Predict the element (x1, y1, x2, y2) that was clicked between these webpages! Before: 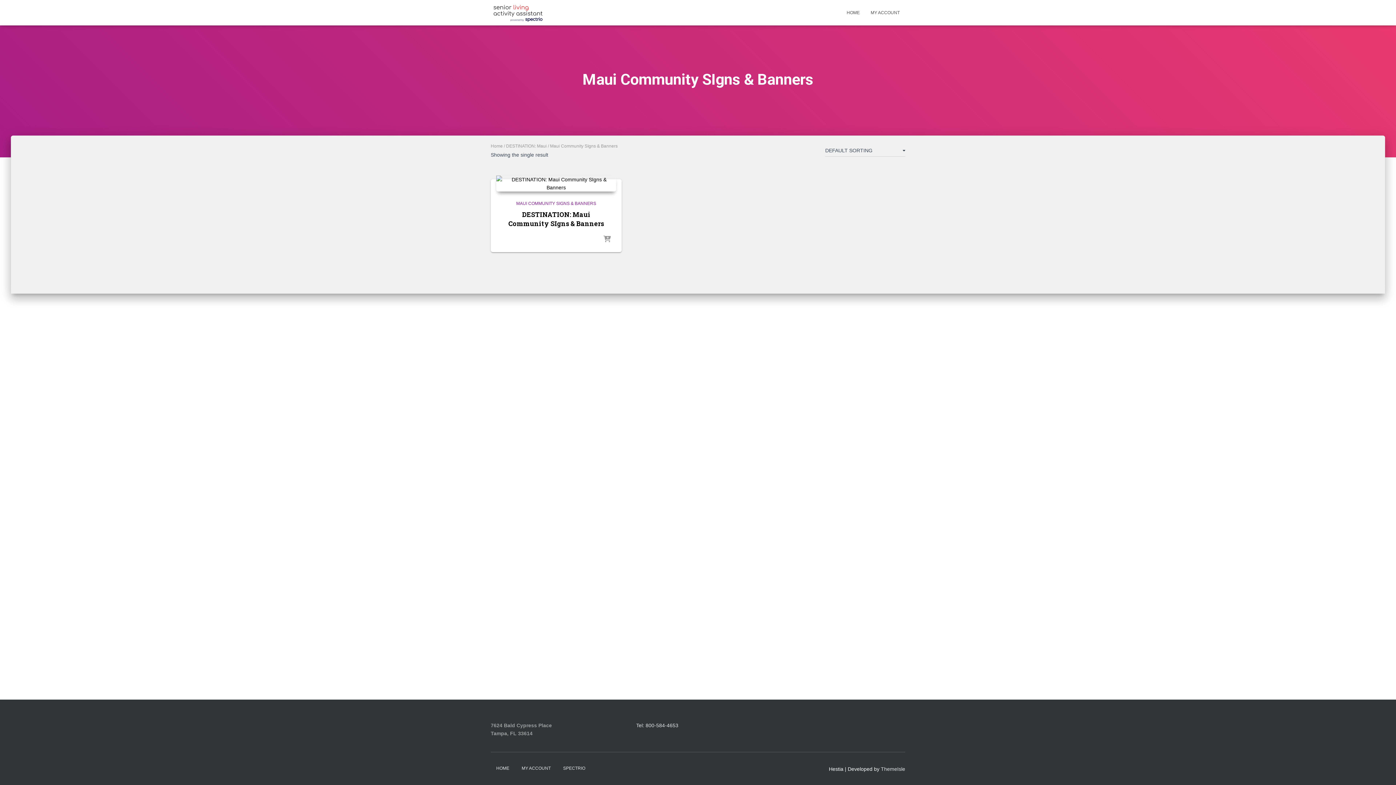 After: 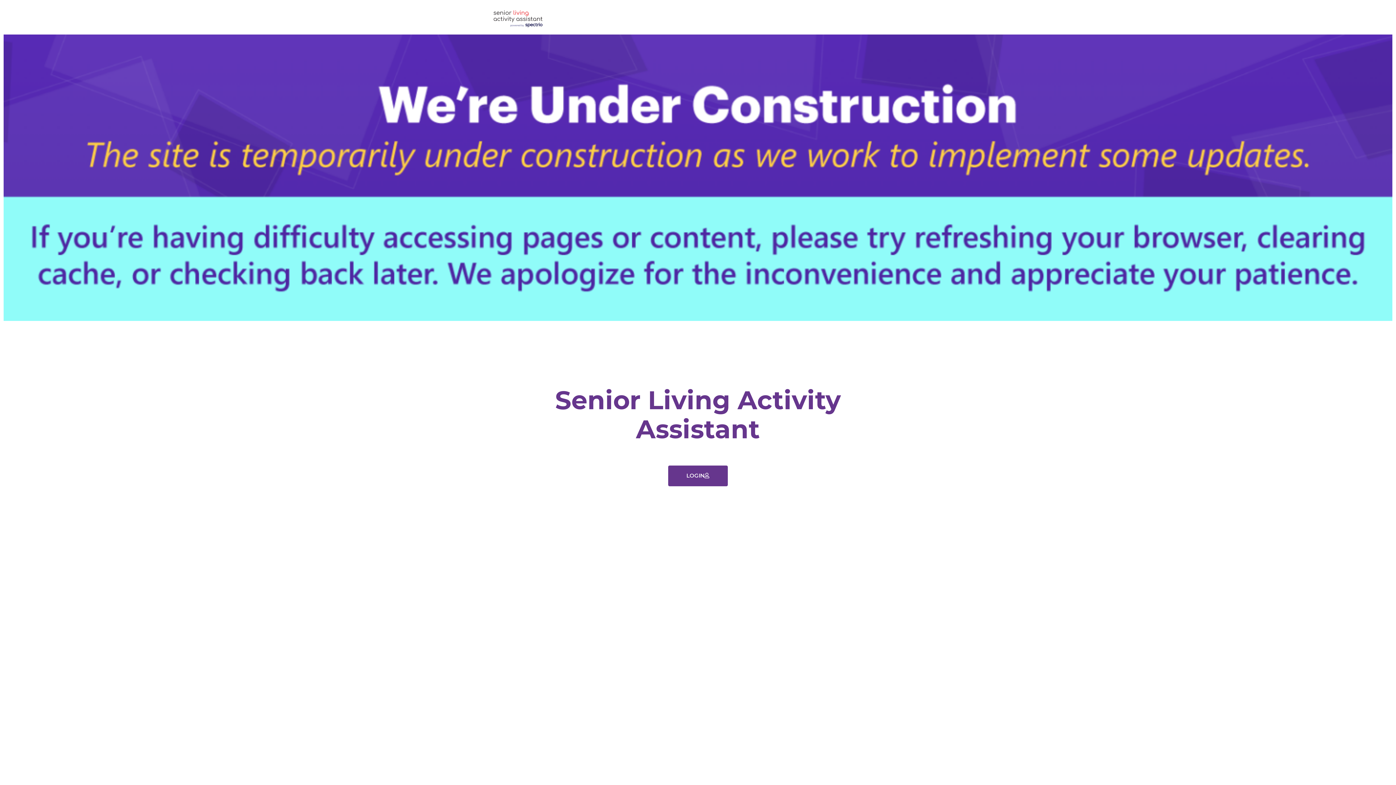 Action: bbox: (485, 3, 550, 21)